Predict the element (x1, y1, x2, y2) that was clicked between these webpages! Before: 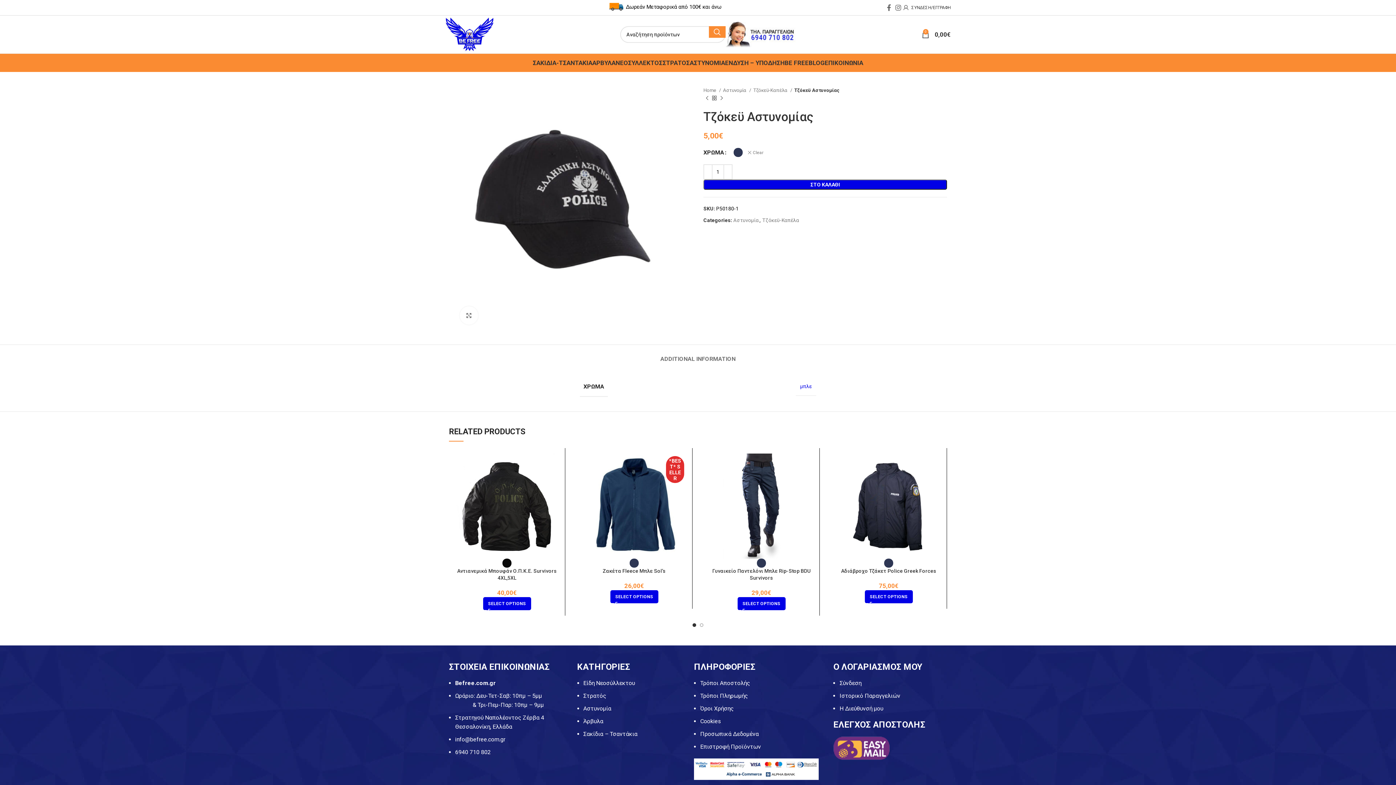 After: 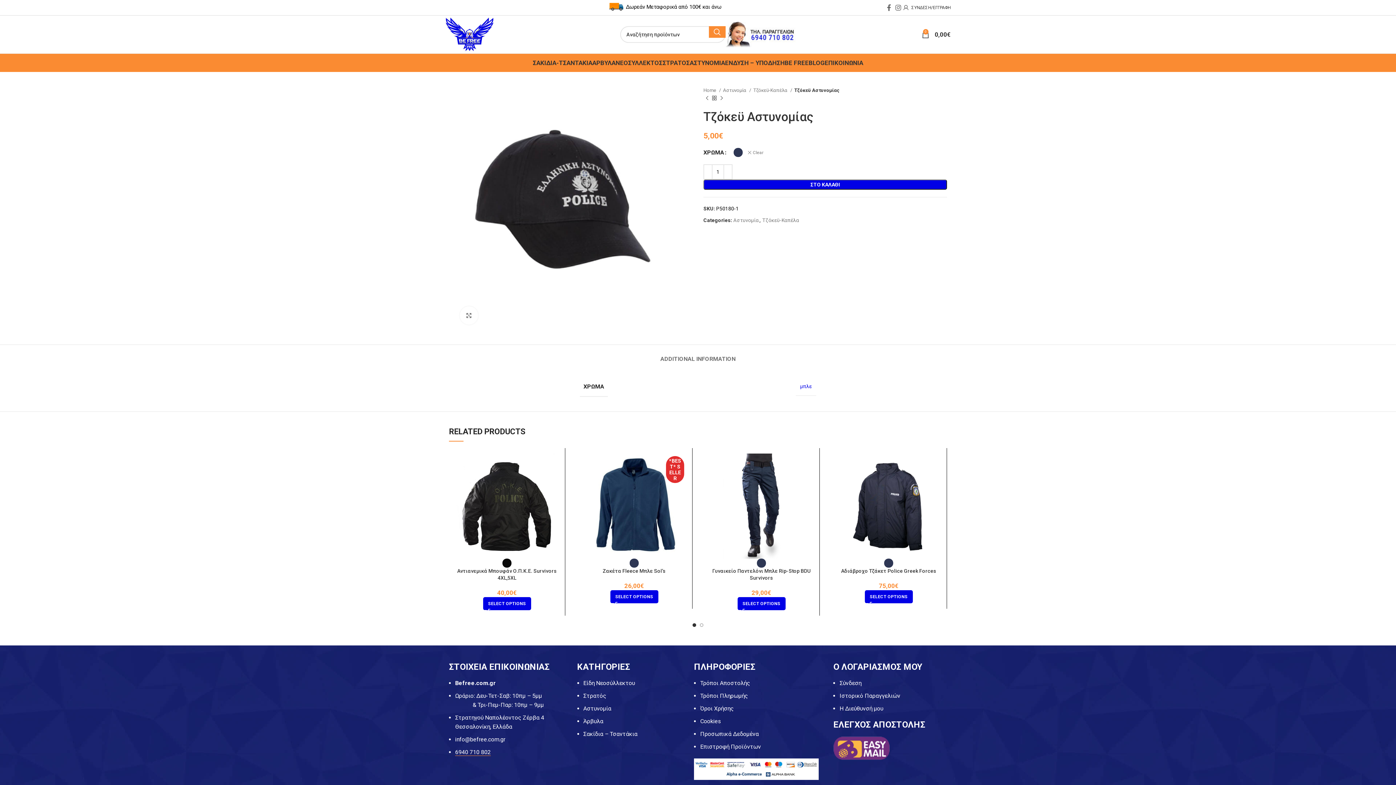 Action: bbox: (455, 749, 490, 756) label: 6940 710 802